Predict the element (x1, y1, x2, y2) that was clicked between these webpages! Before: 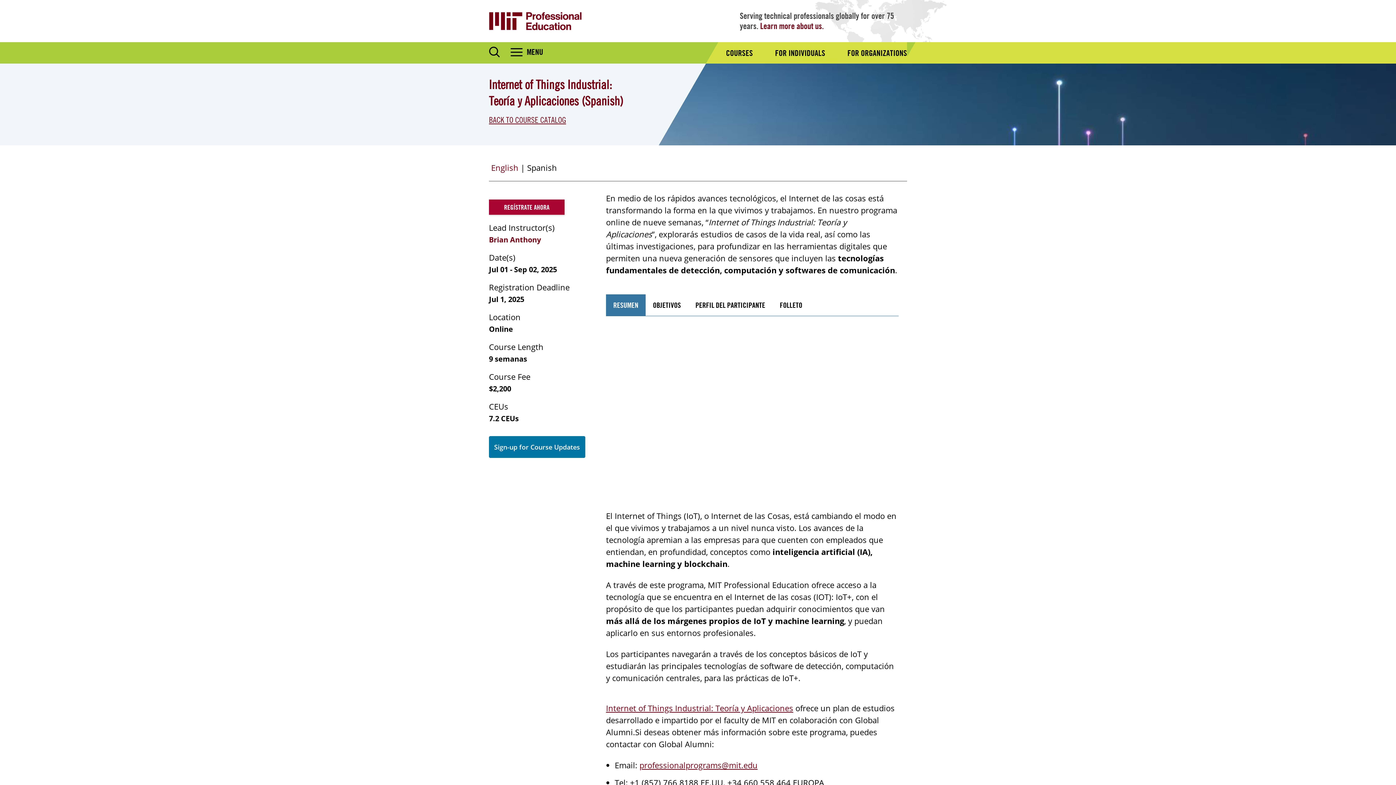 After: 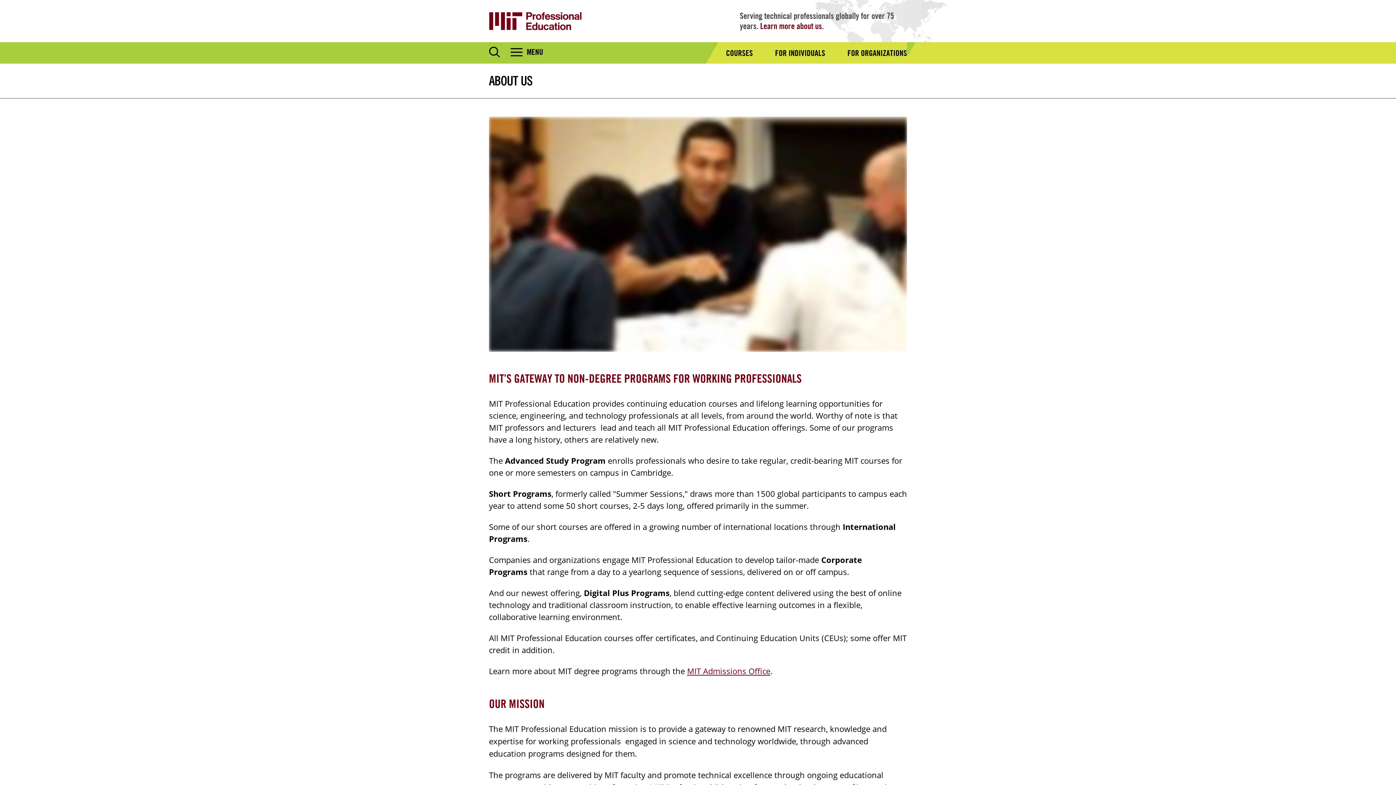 Action: bbox: (760, 20, 824, 31) label: Learn more about us.